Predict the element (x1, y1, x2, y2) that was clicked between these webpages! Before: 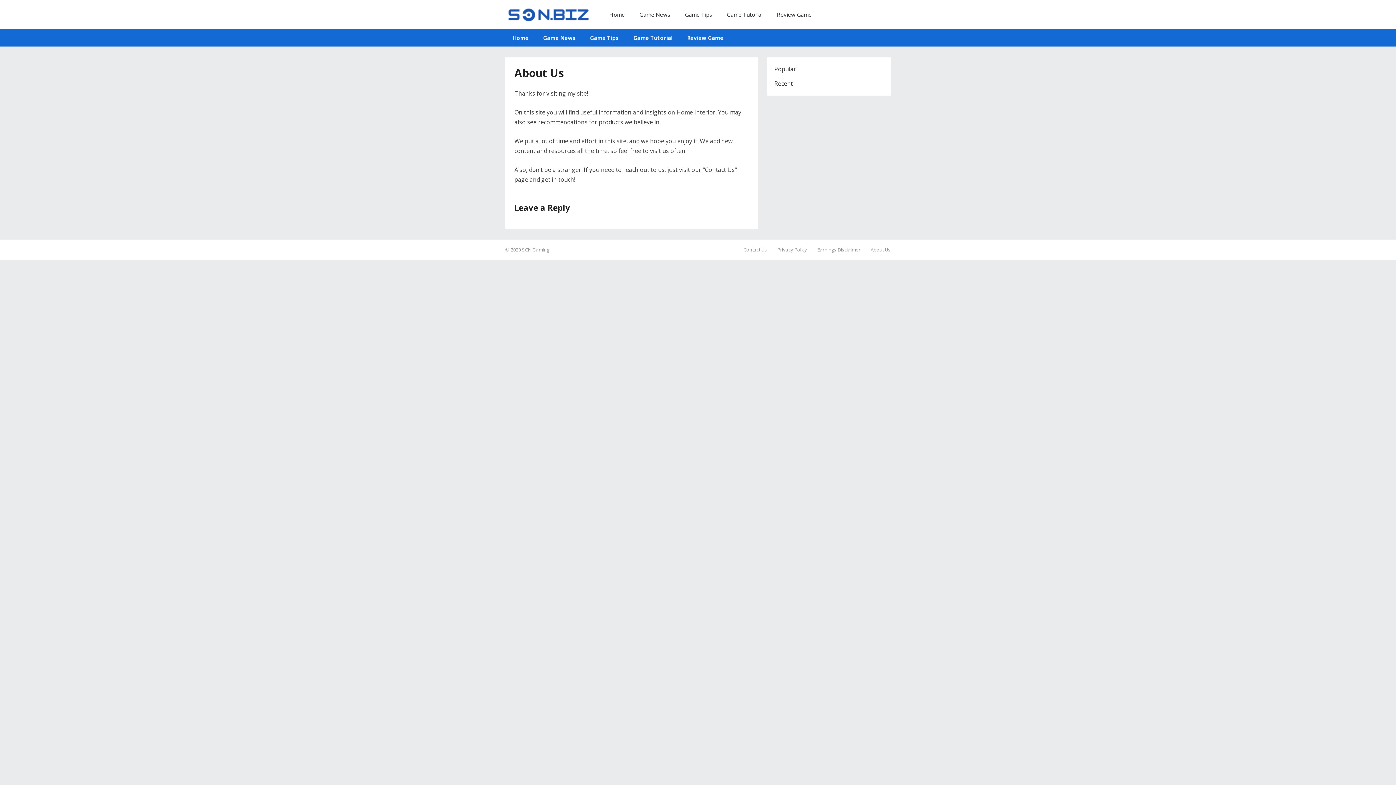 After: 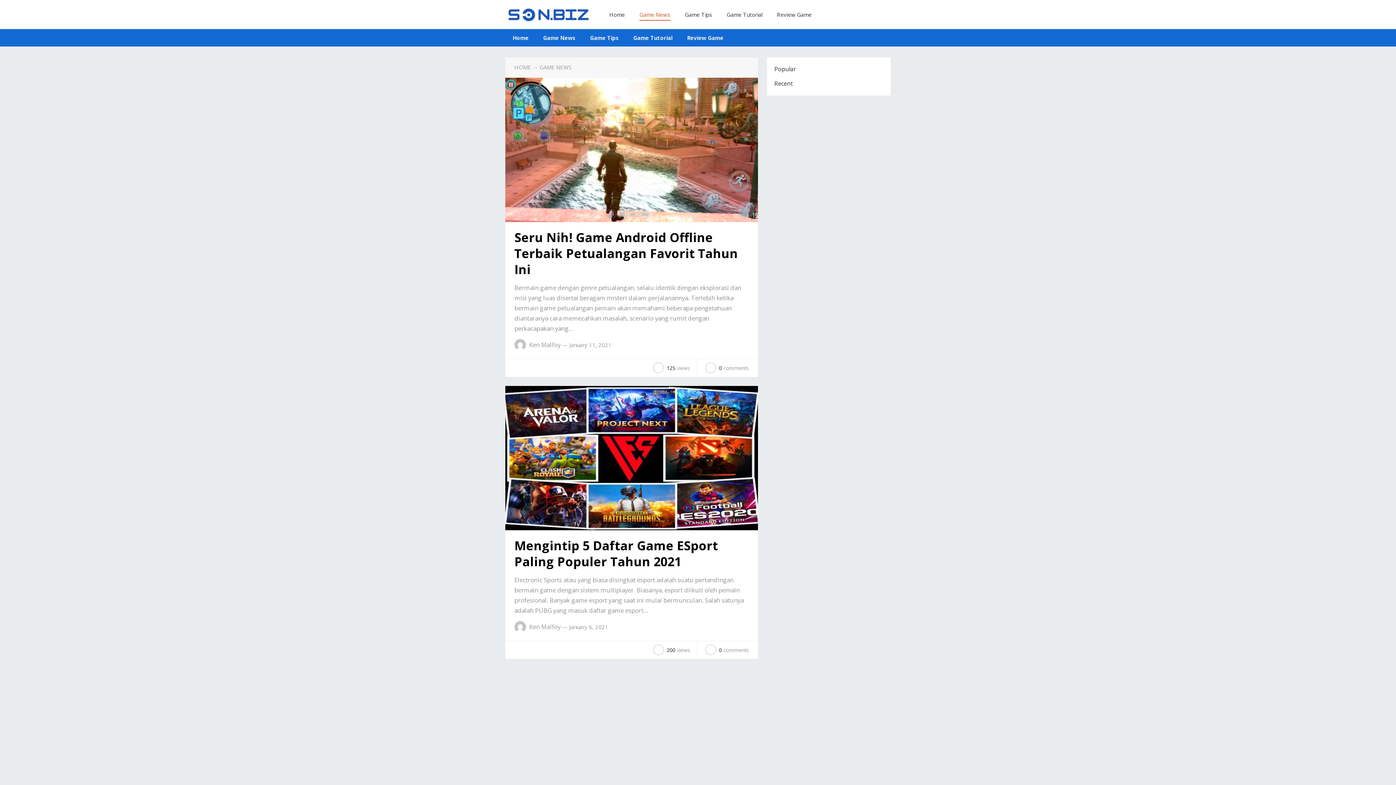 Action: label: Game News bbox: (639, 0, 670, 29)